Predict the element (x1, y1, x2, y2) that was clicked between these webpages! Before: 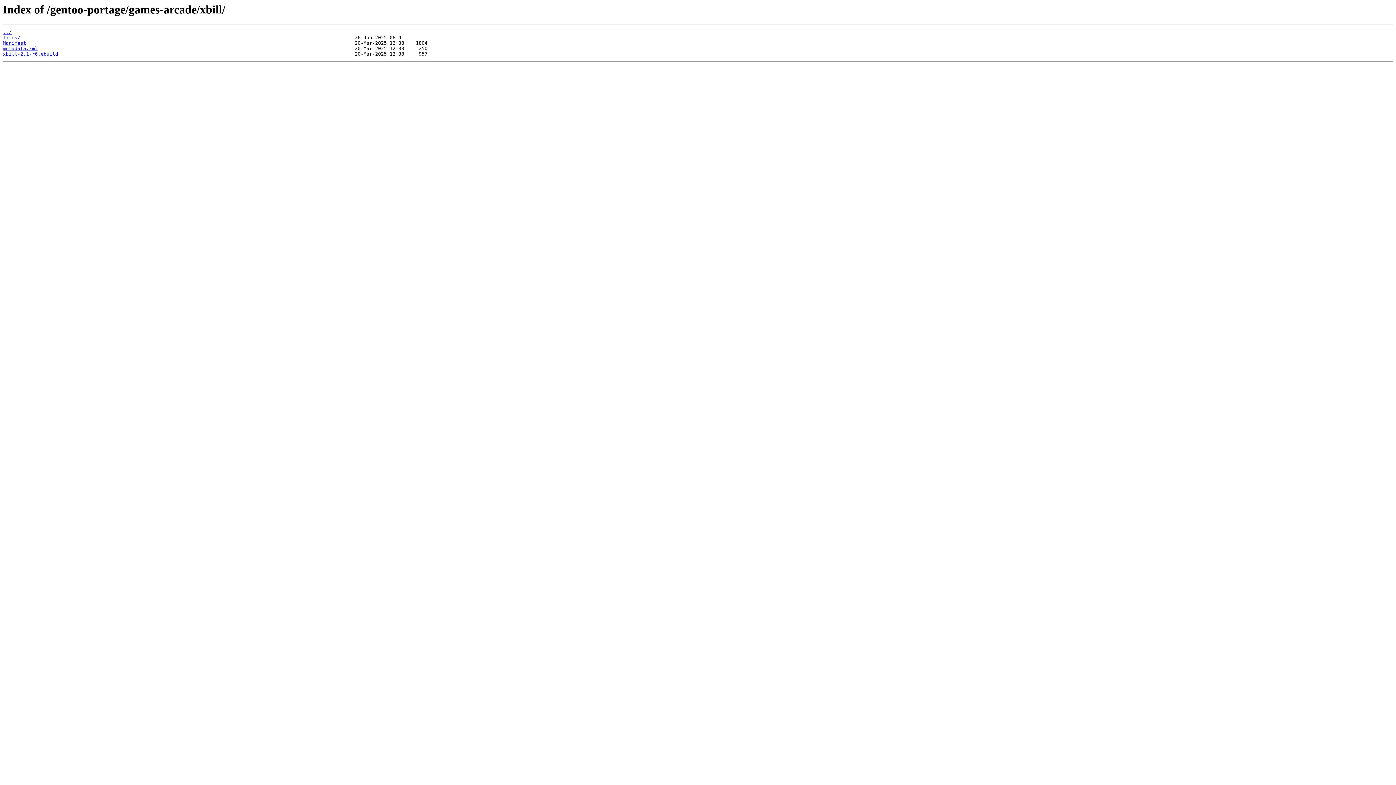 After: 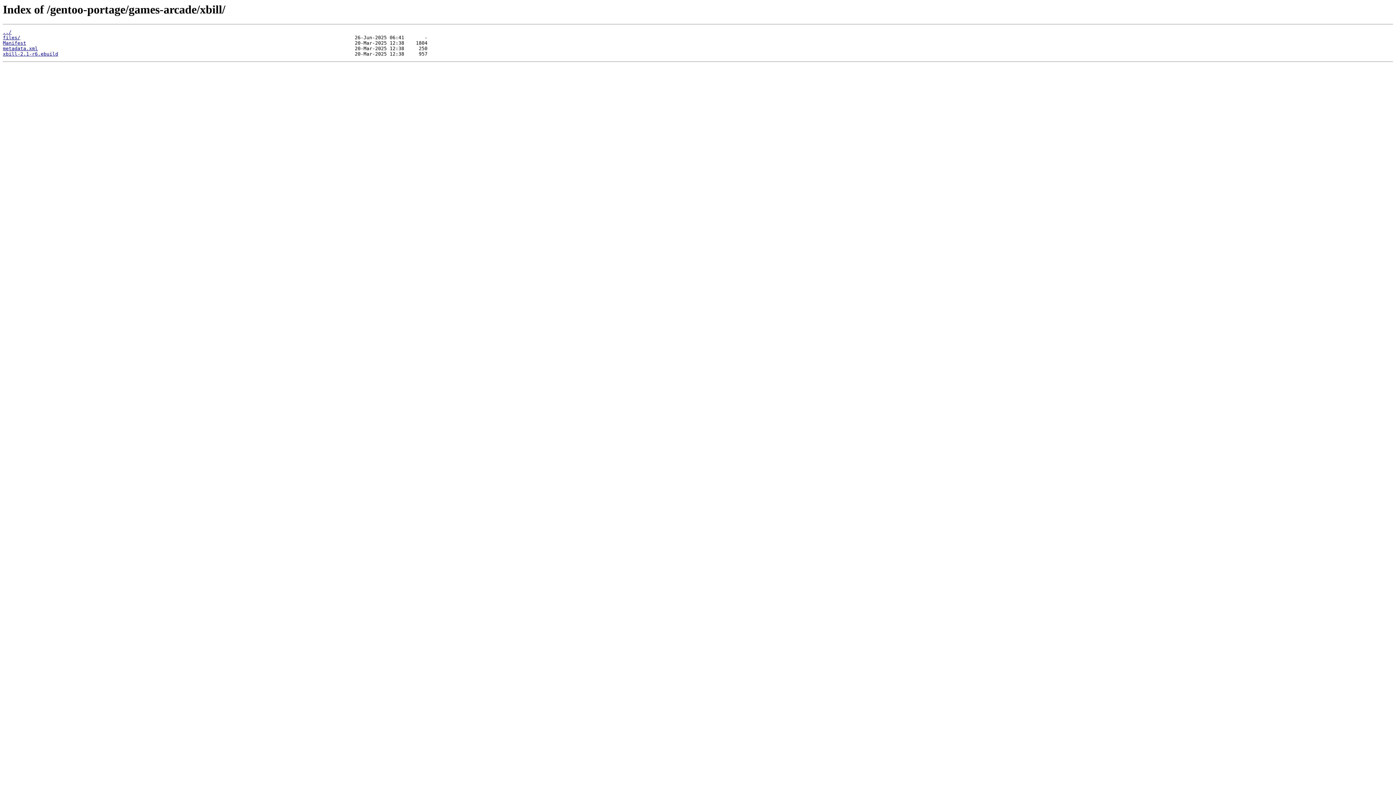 Action: bbox: (2, 40, 26, 45) label: Manifest